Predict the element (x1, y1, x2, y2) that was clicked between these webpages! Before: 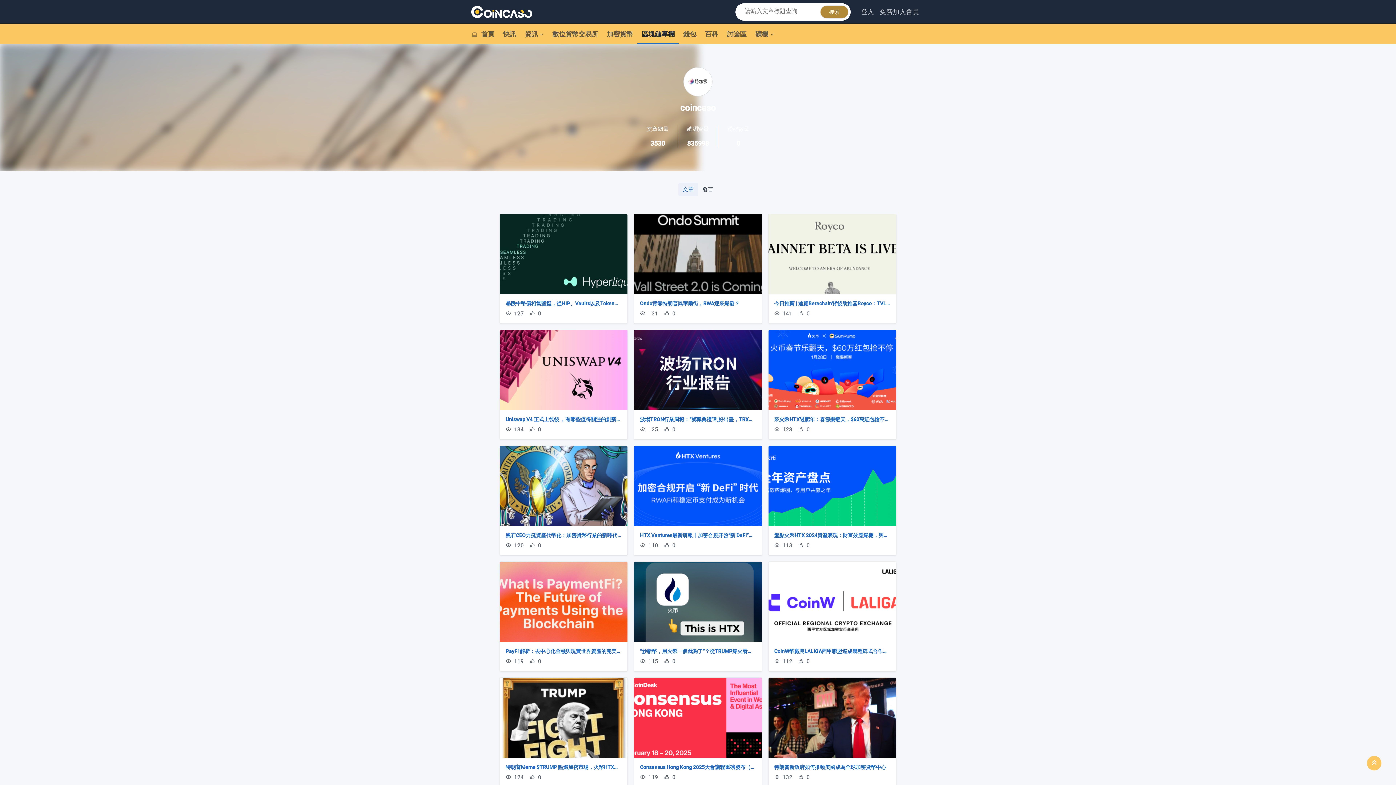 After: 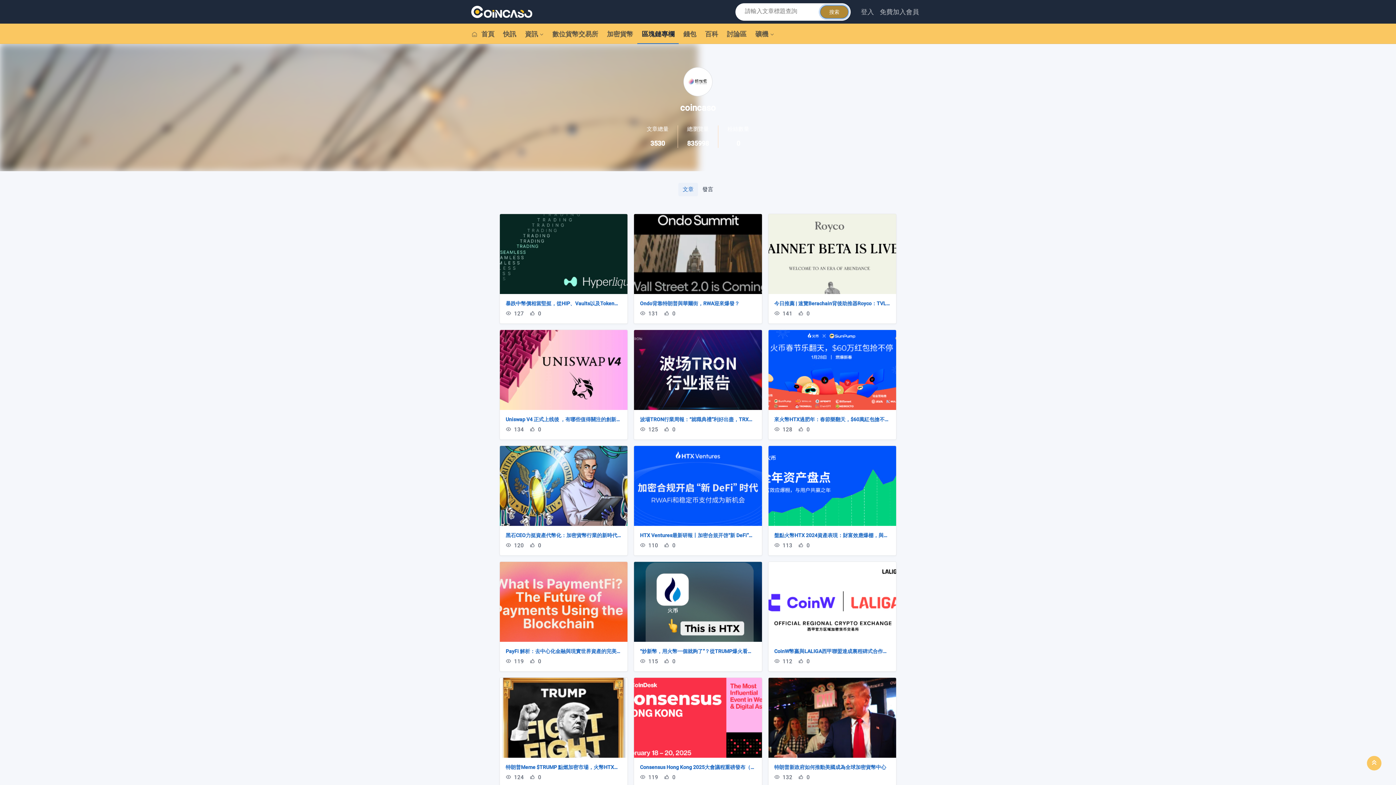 Action: bbox: (820, 5, 848, 18) label: 搜索